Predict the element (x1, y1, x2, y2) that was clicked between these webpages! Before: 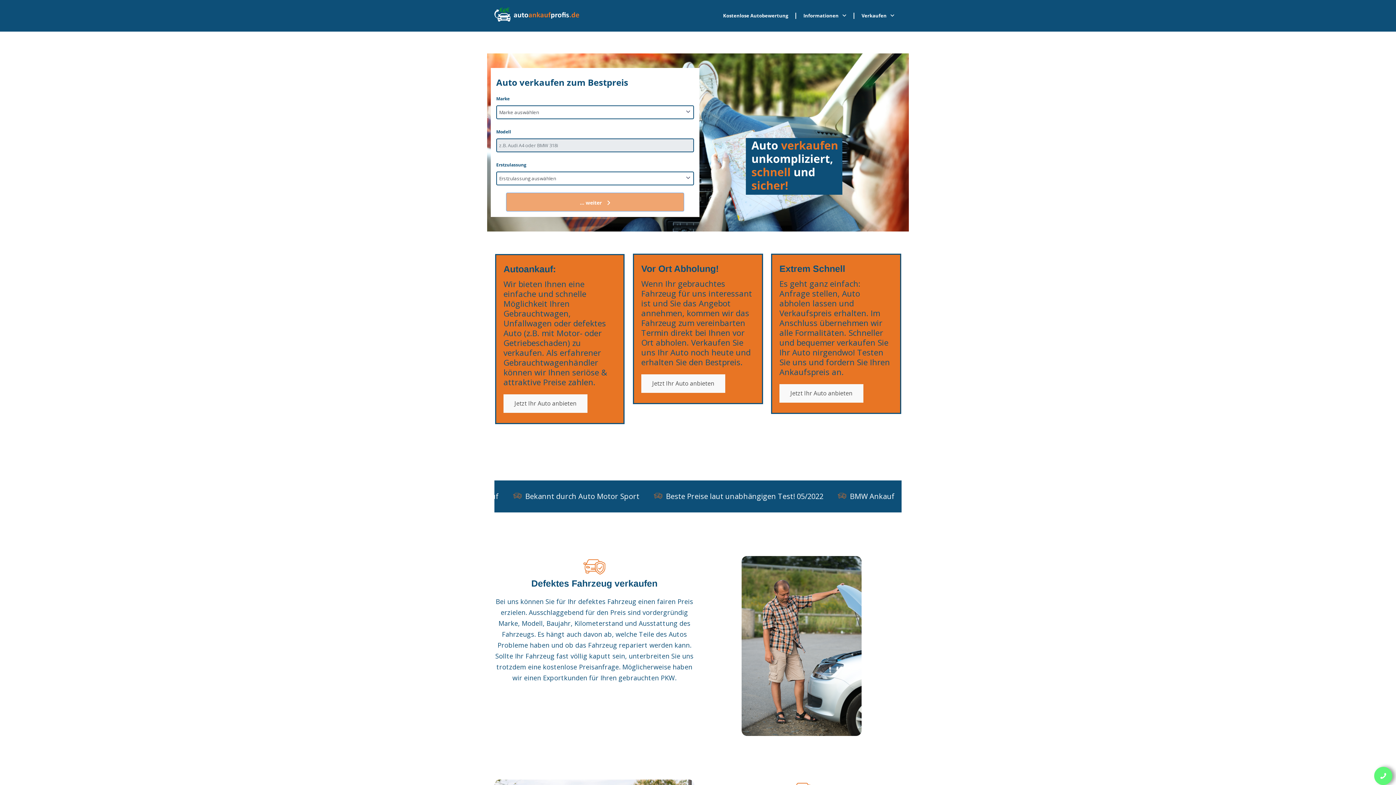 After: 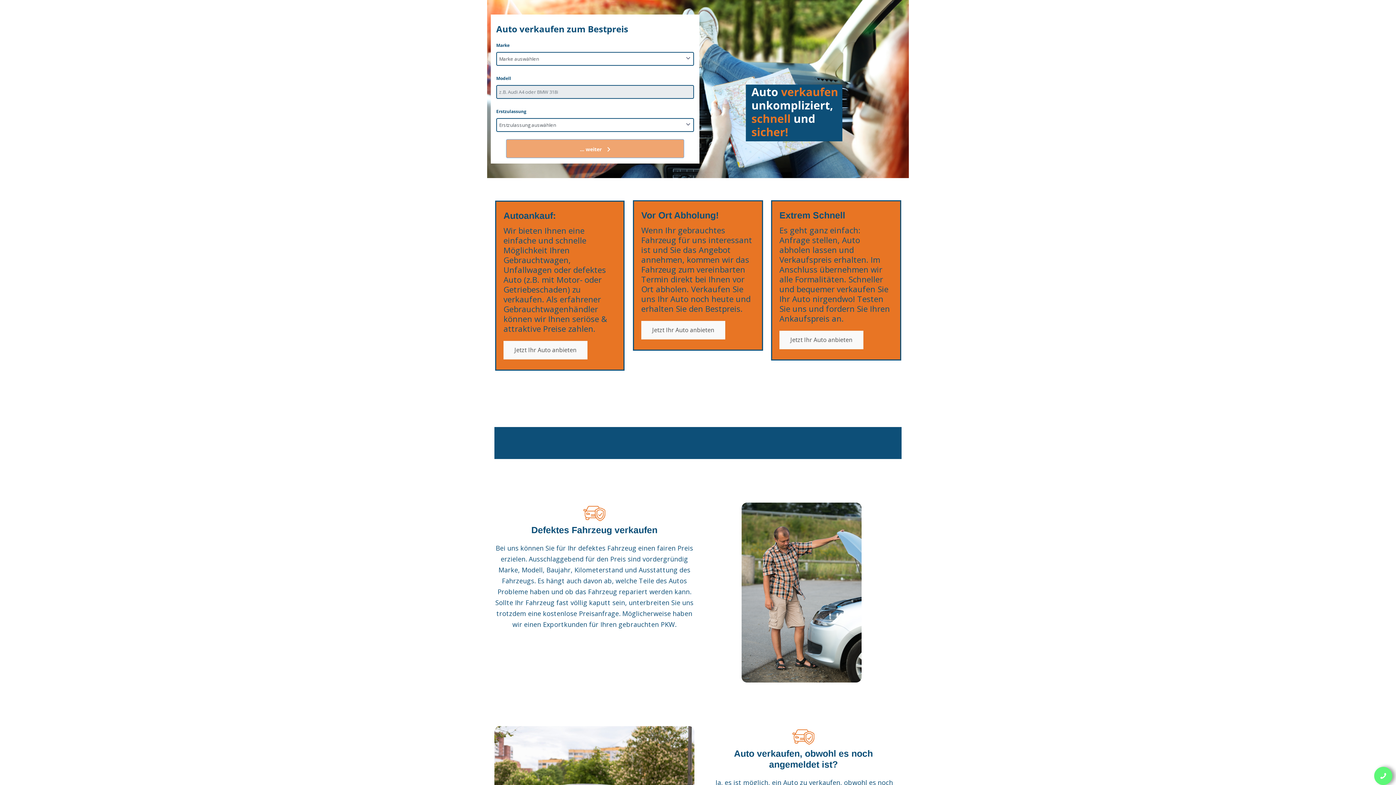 Action: bbox: (779, 384, 863, 402) label: Jetzt Ihr Auto anbieten